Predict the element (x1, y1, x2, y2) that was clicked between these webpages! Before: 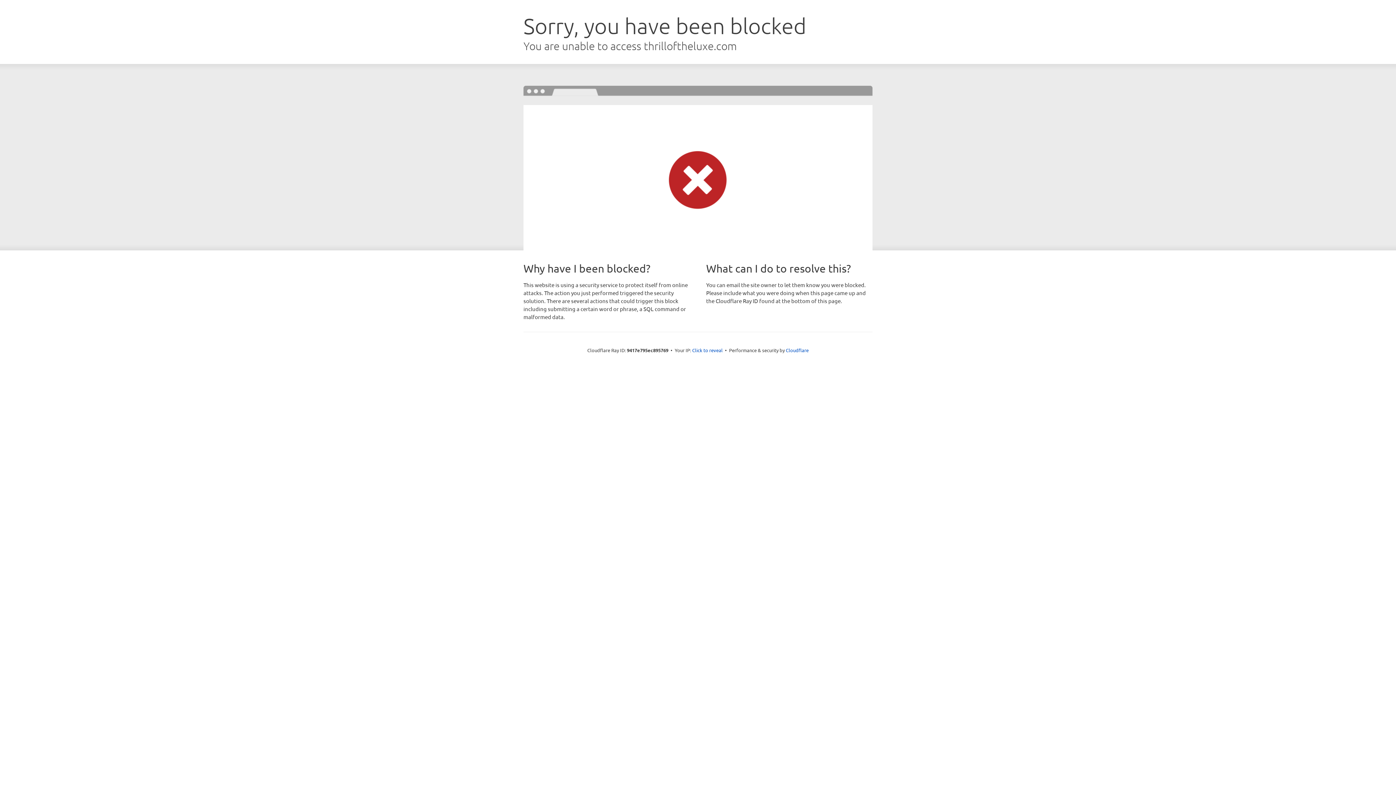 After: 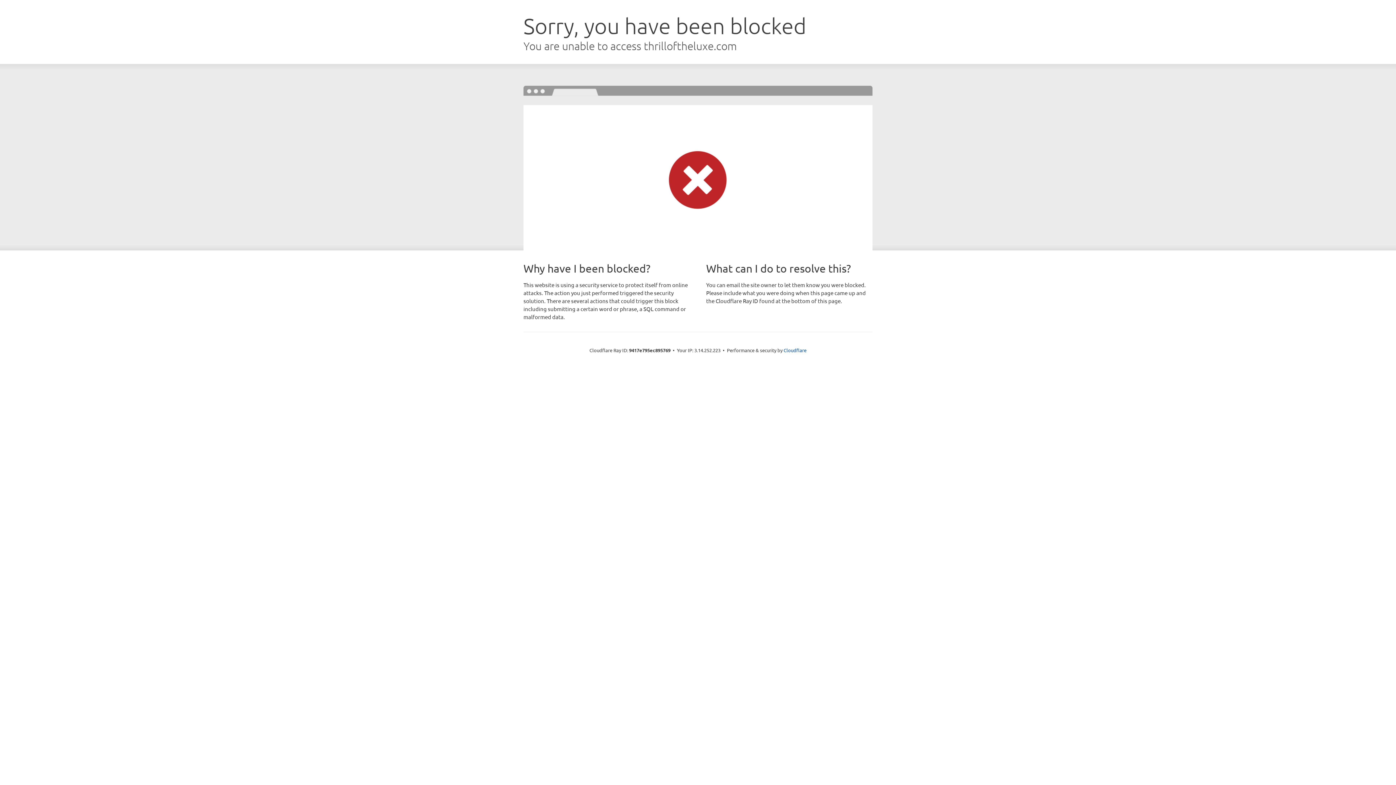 Action: label: Click to reveal bbox: (692, 346, 722, 353)